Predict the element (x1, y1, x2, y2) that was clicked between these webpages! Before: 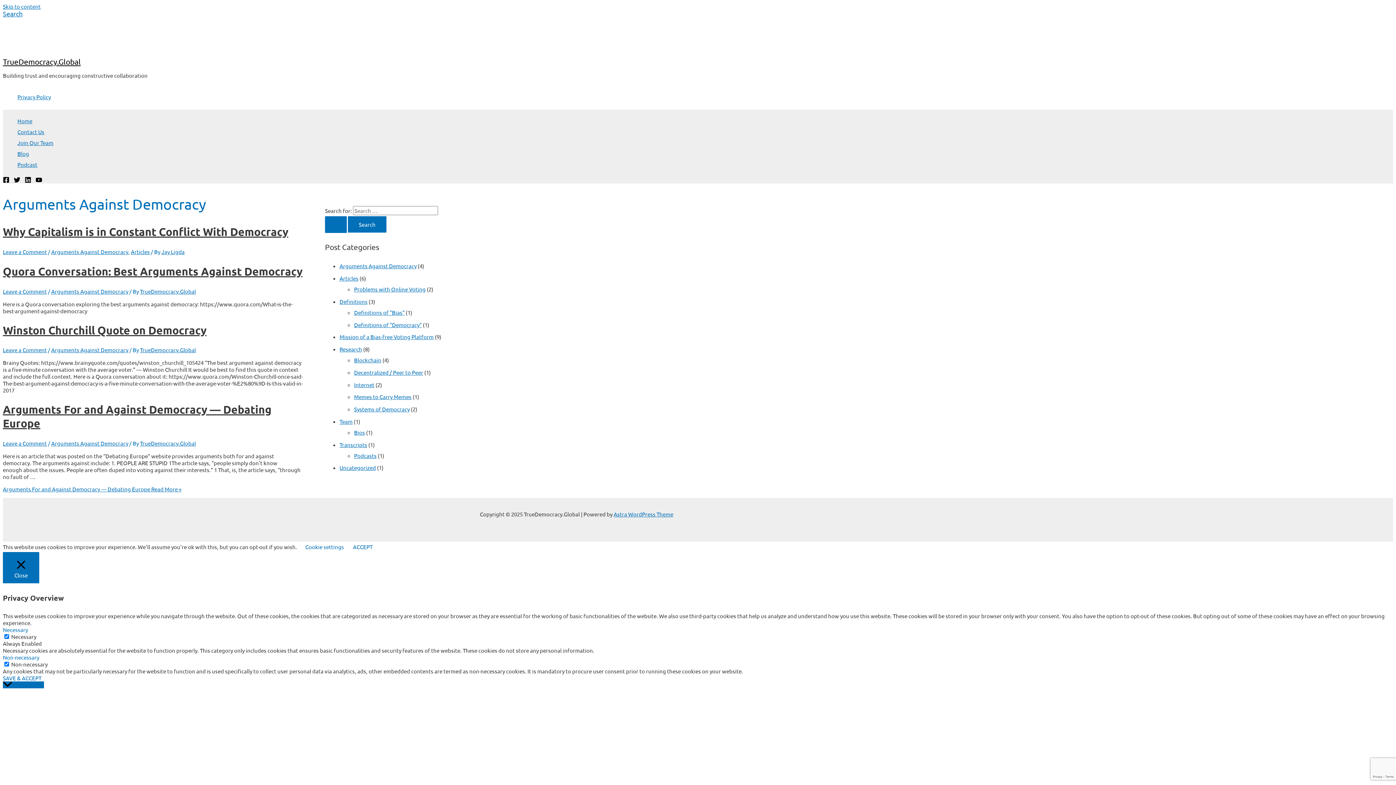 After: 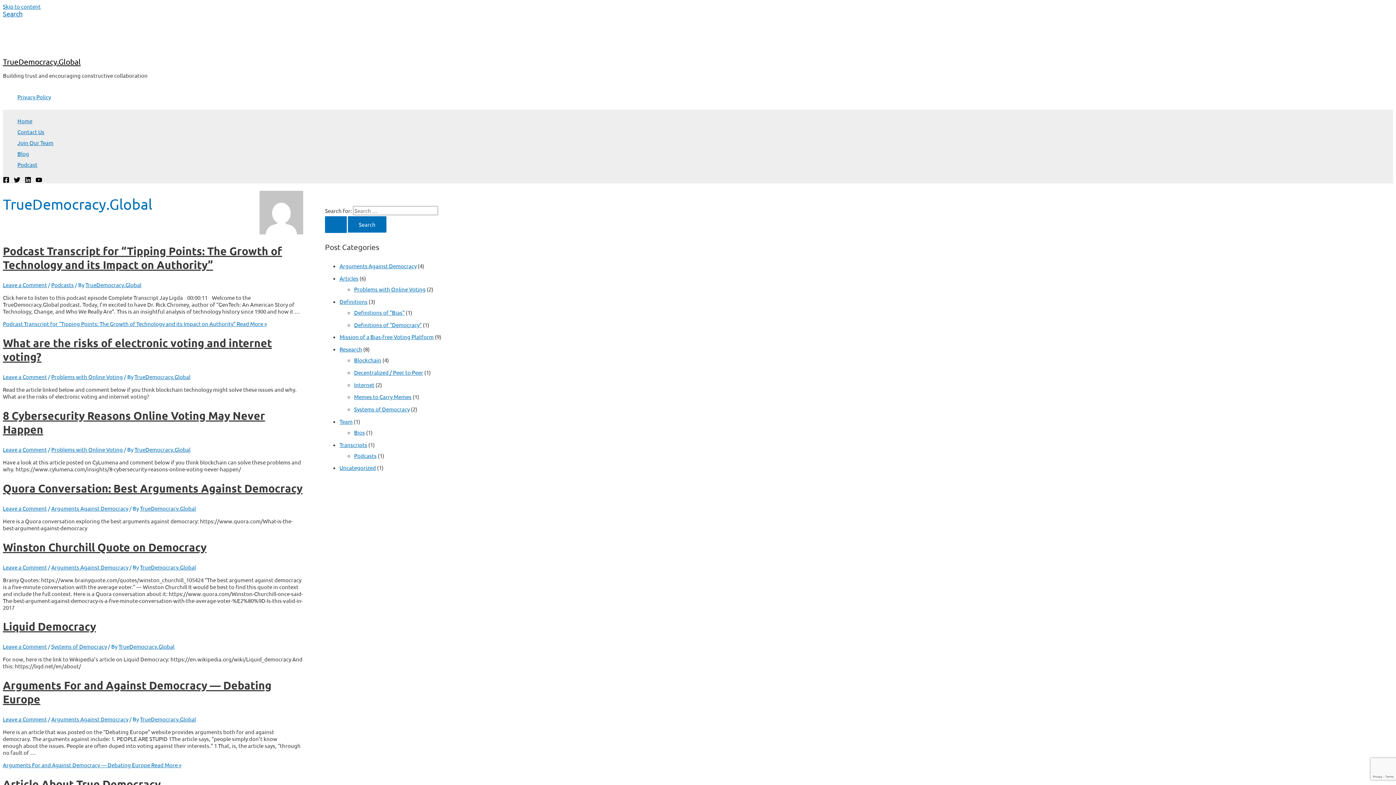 Action: label: TrueDemocracy.Global bbox: (140, 346, 196, 353)